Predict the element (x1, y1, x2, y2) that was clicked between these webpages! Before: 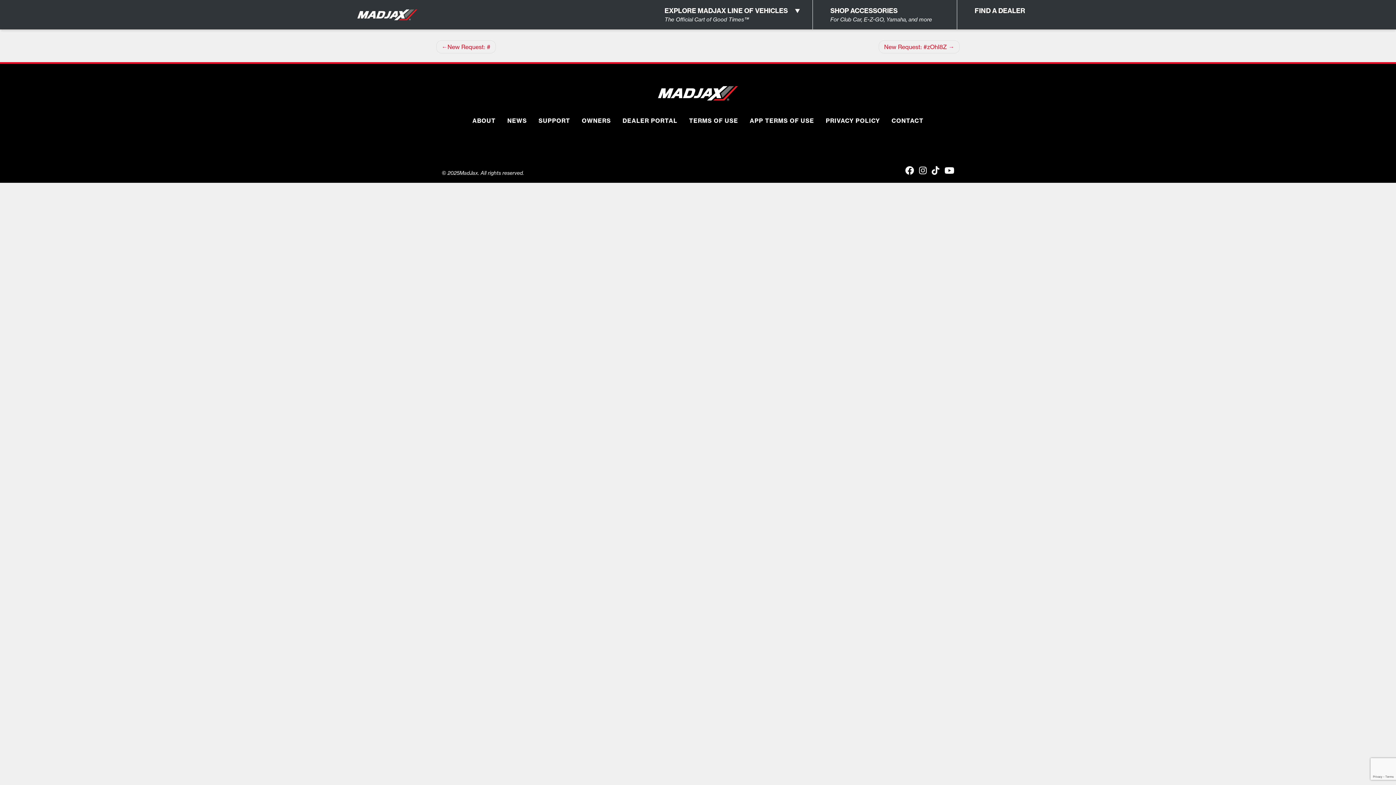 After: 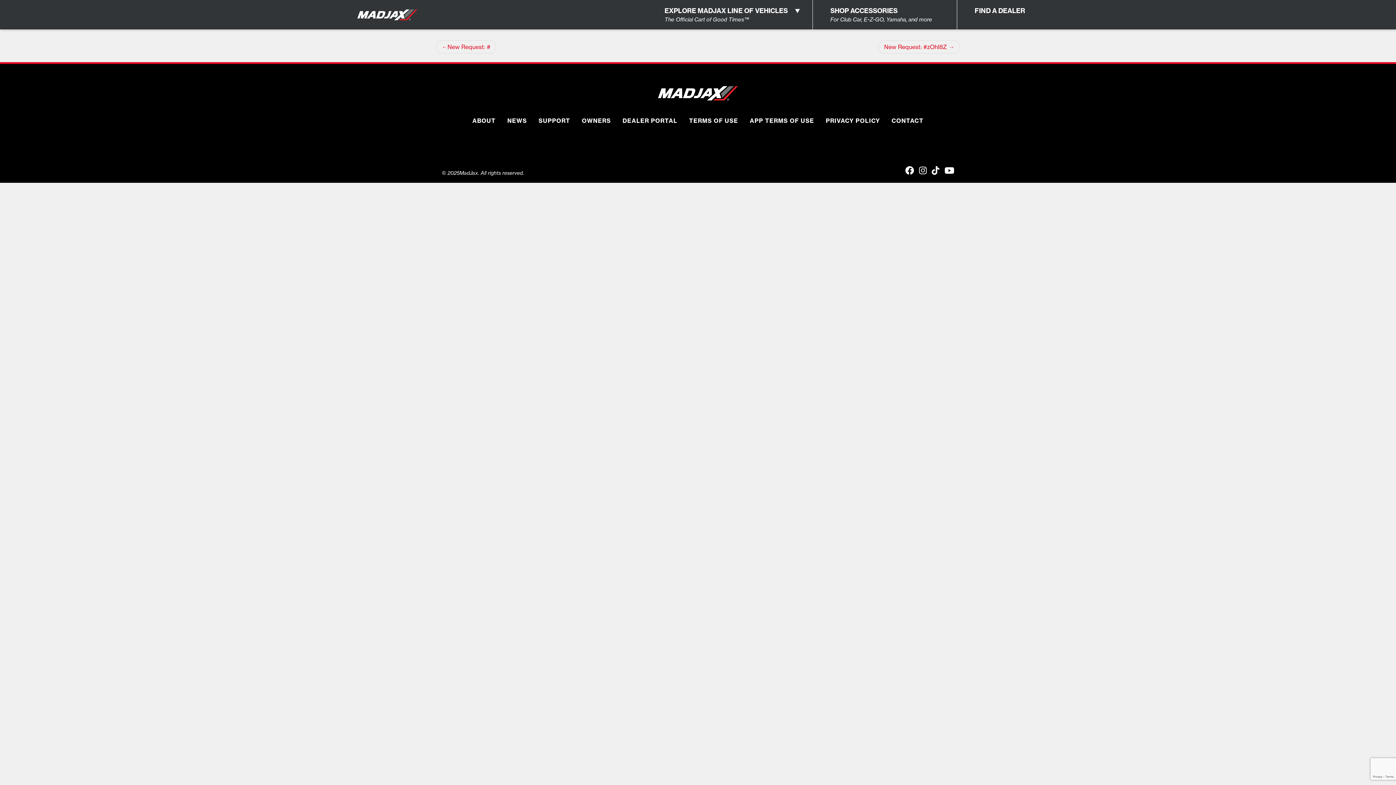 Action: bbox: (932, 165, 939, 176)